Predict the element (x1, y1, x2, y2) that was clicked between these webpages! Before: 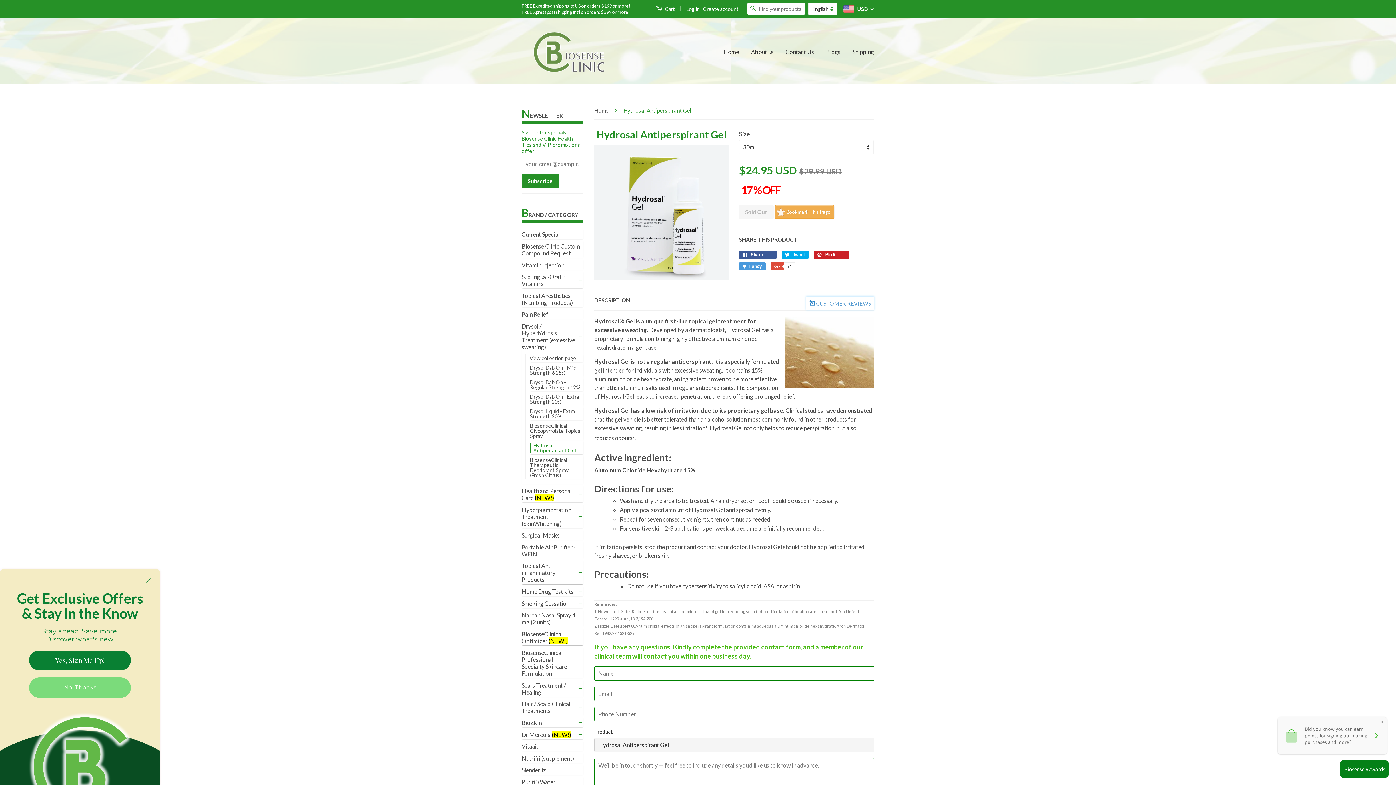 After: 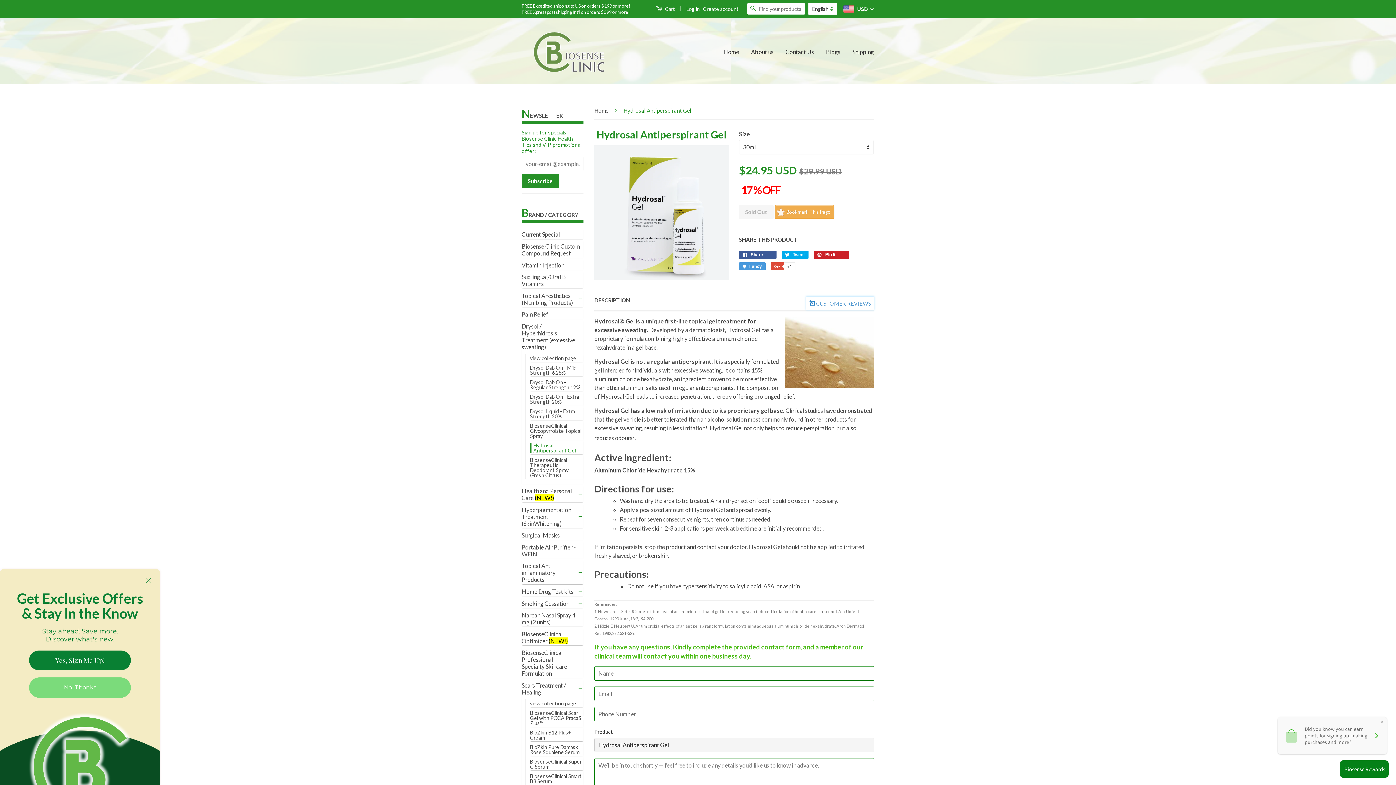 Action: label: + bbox: (576, 685, 583, 692)